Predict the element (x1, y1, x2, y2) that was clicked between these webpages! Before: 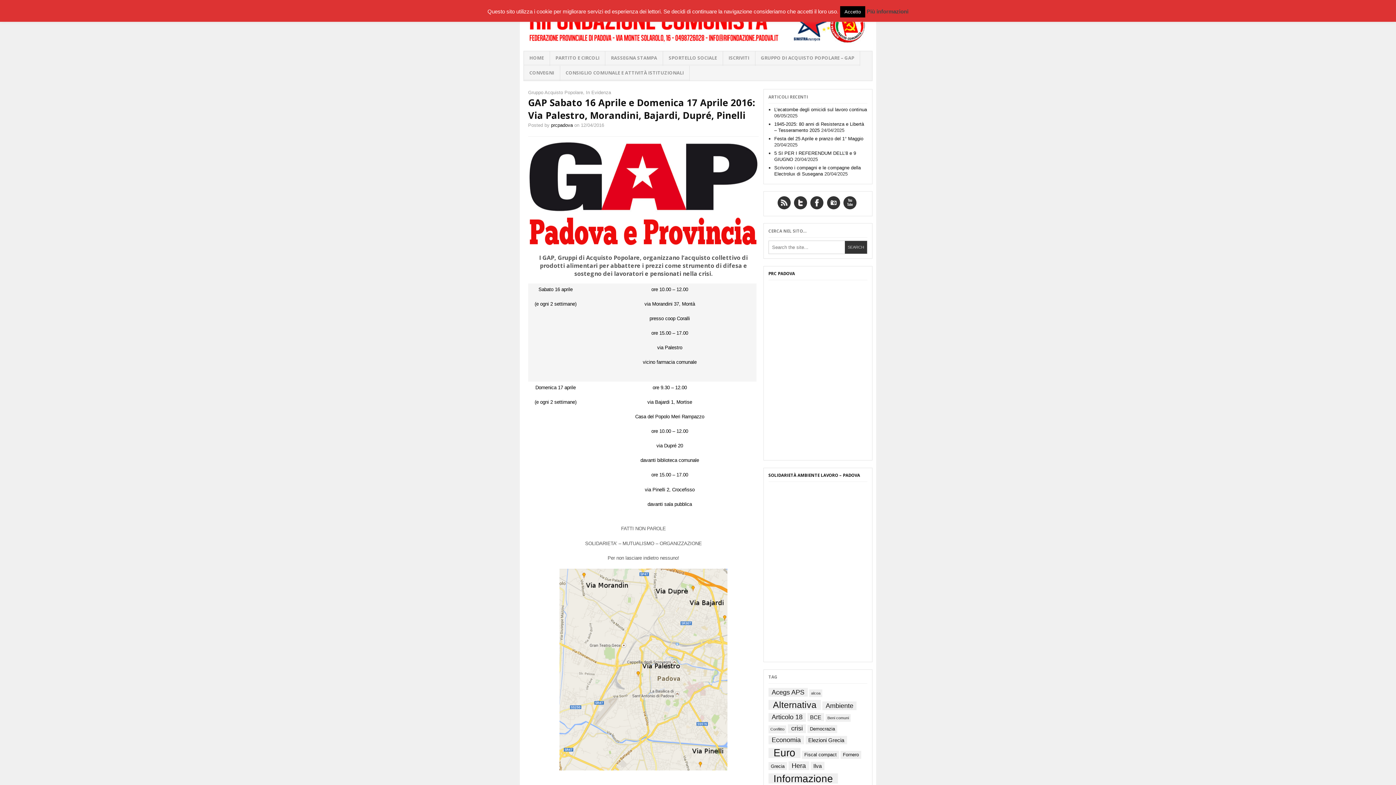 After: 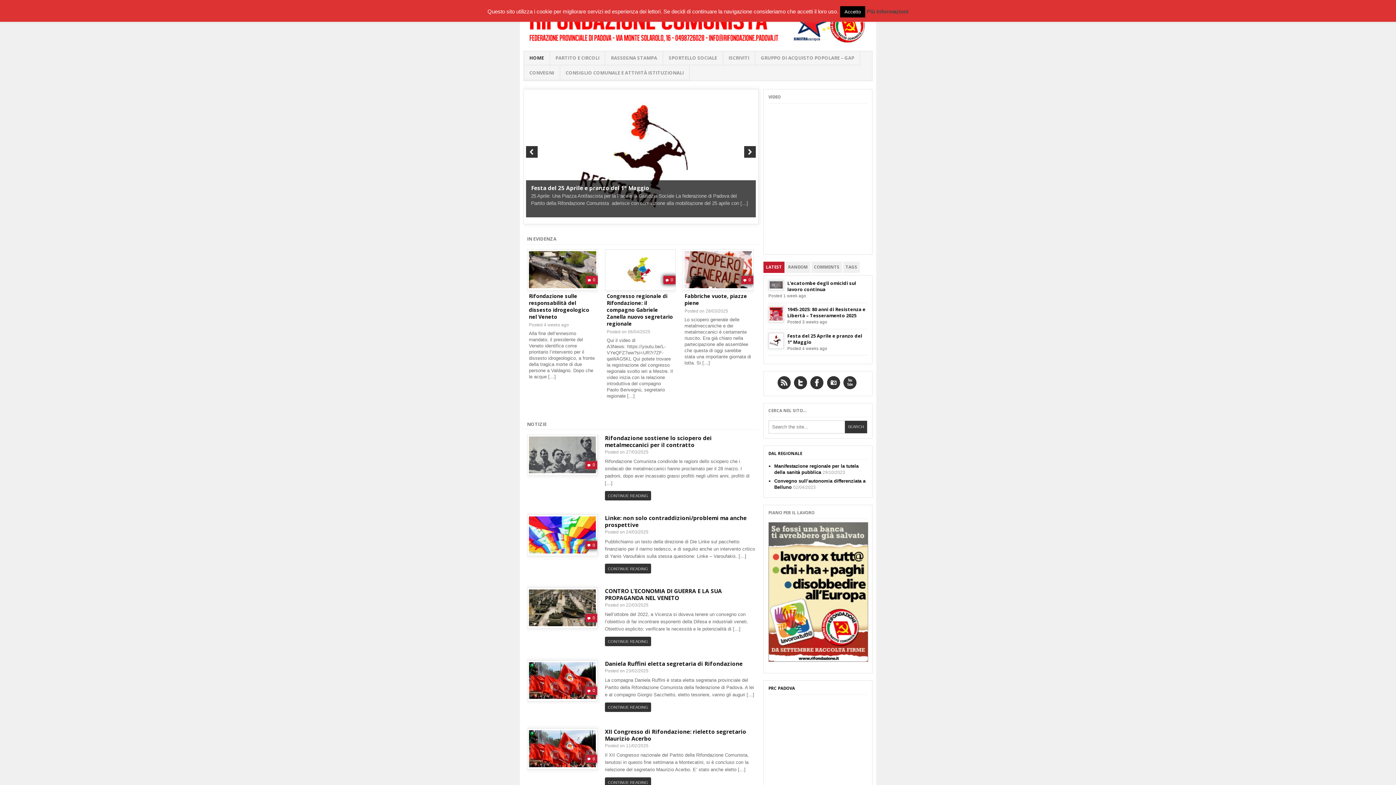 Action: label: HOME bbox: (524, 51, 549, 65)